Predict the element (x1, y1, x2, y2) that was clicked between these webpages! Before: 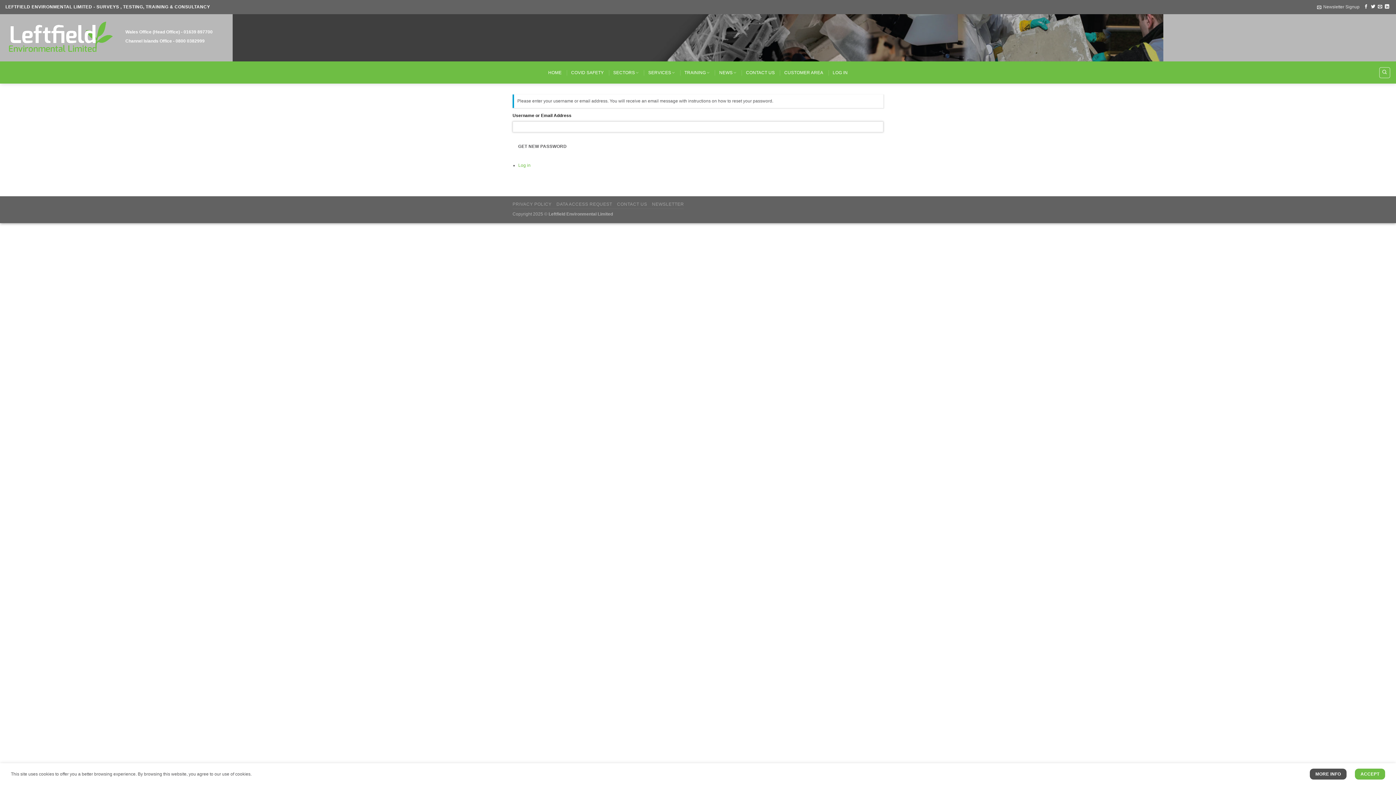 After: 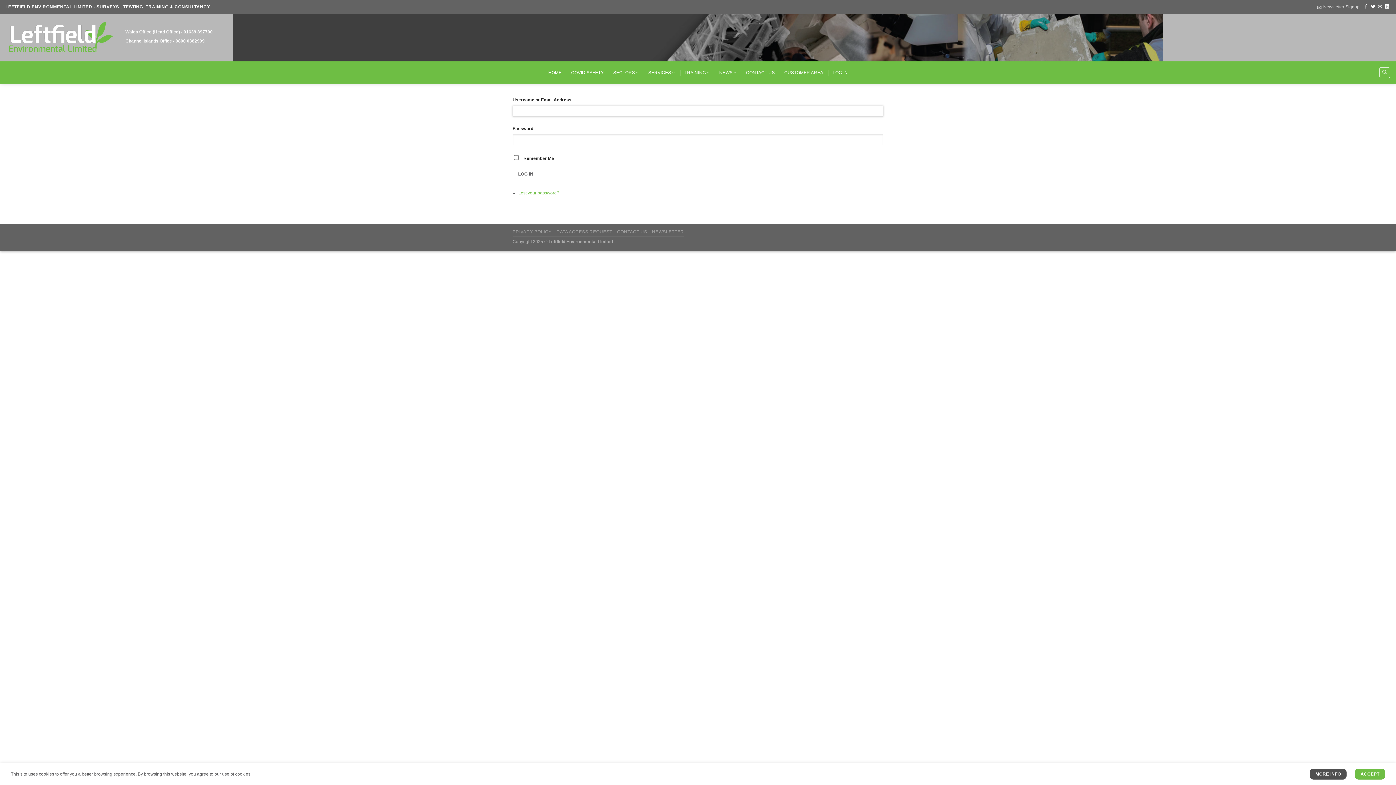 Action: label: LOG IN bbox: (832, 66, 847, 79)